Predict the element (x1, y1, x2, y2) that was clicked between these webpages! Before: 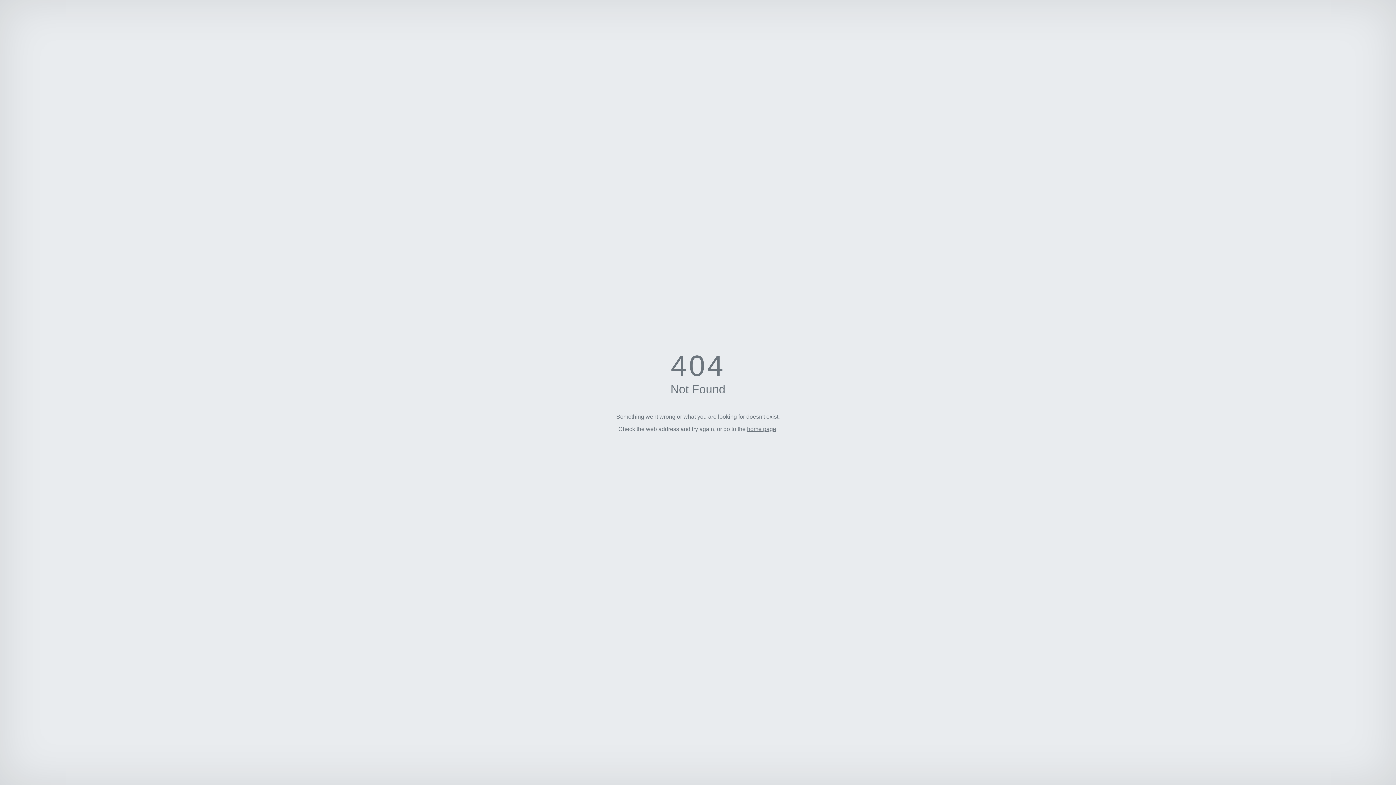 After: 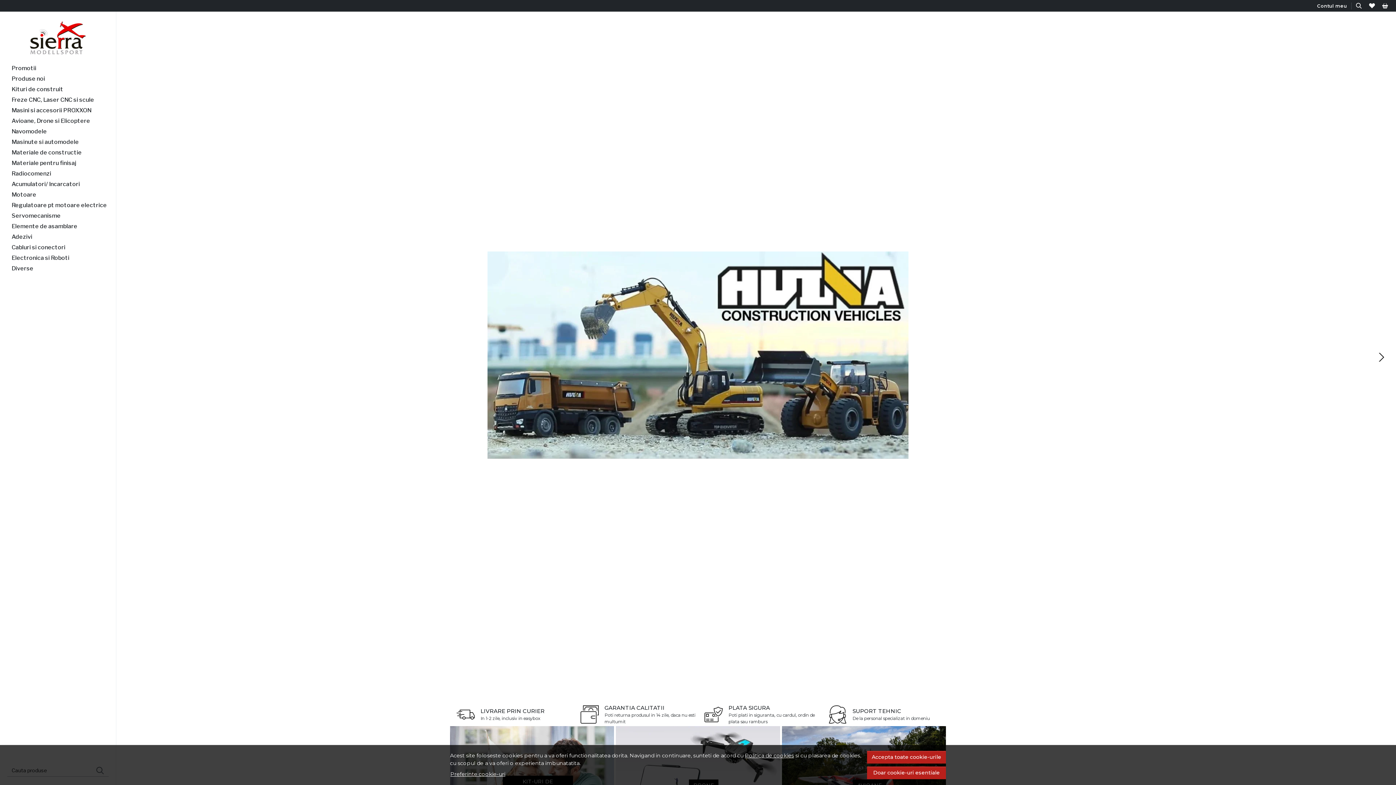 Action: label: home page bbox: (747, 426, 776, 432)